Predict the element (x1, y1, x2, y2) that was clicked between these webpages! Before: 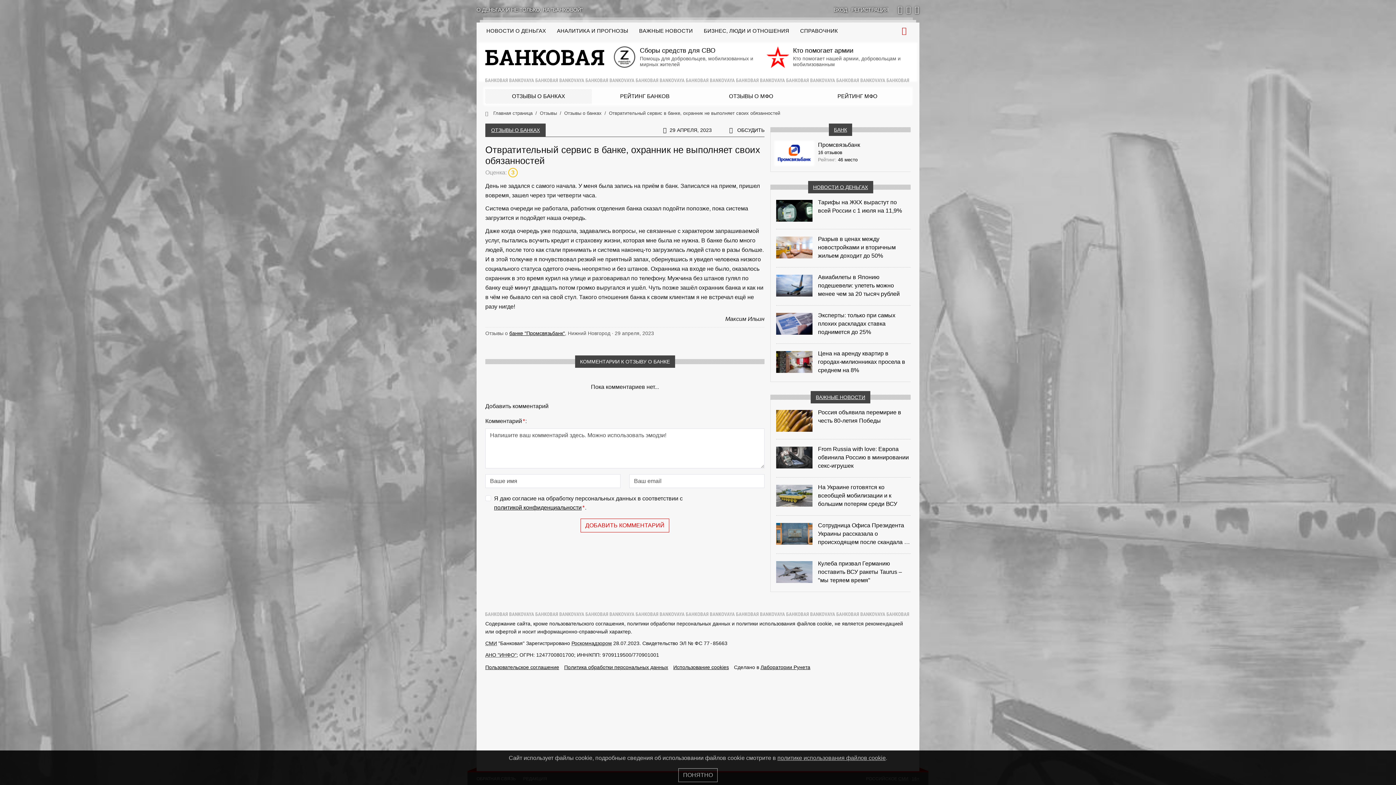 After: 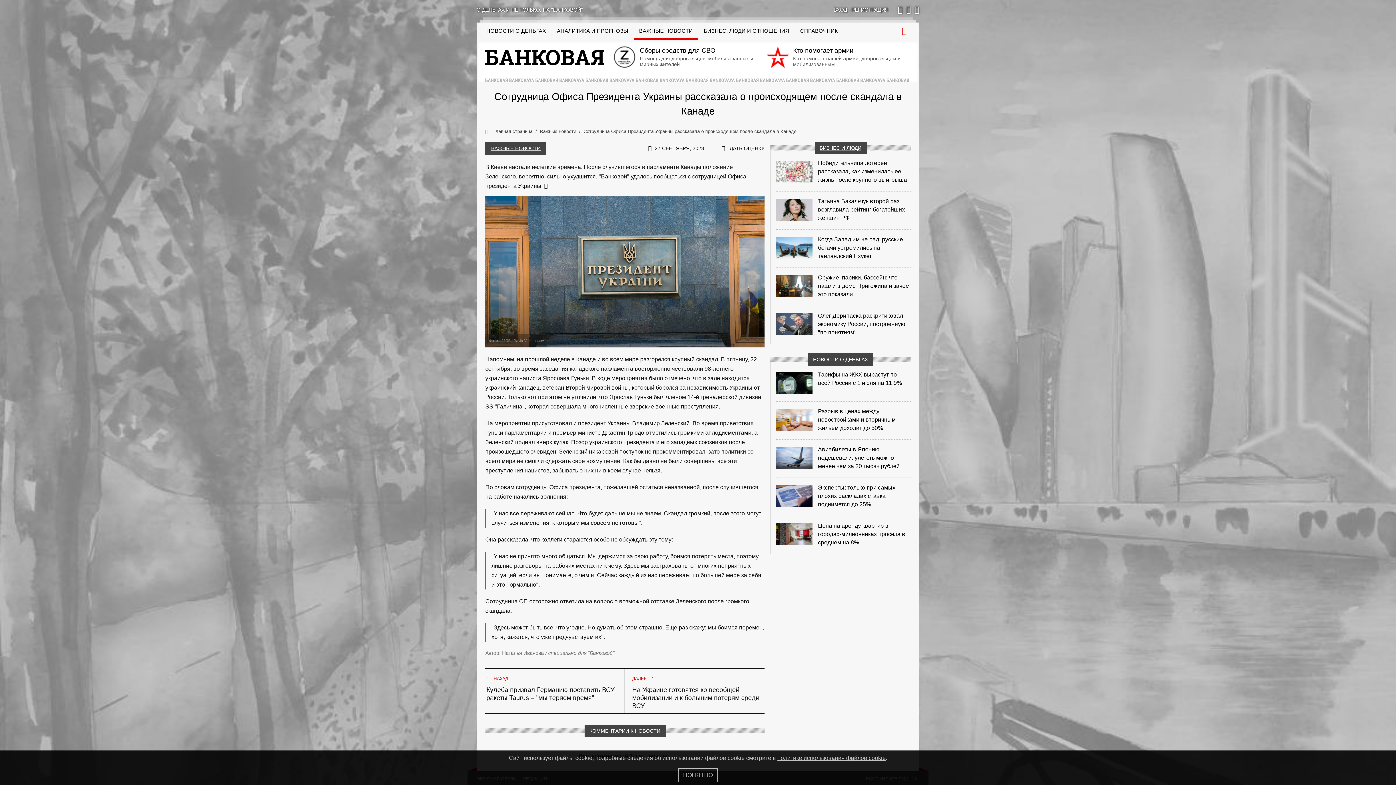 Action: label: Сотрудница Офиса Президента Украины рассказала о происходящем после скандала в Канаде bbox: (818, 521, 910, 546)